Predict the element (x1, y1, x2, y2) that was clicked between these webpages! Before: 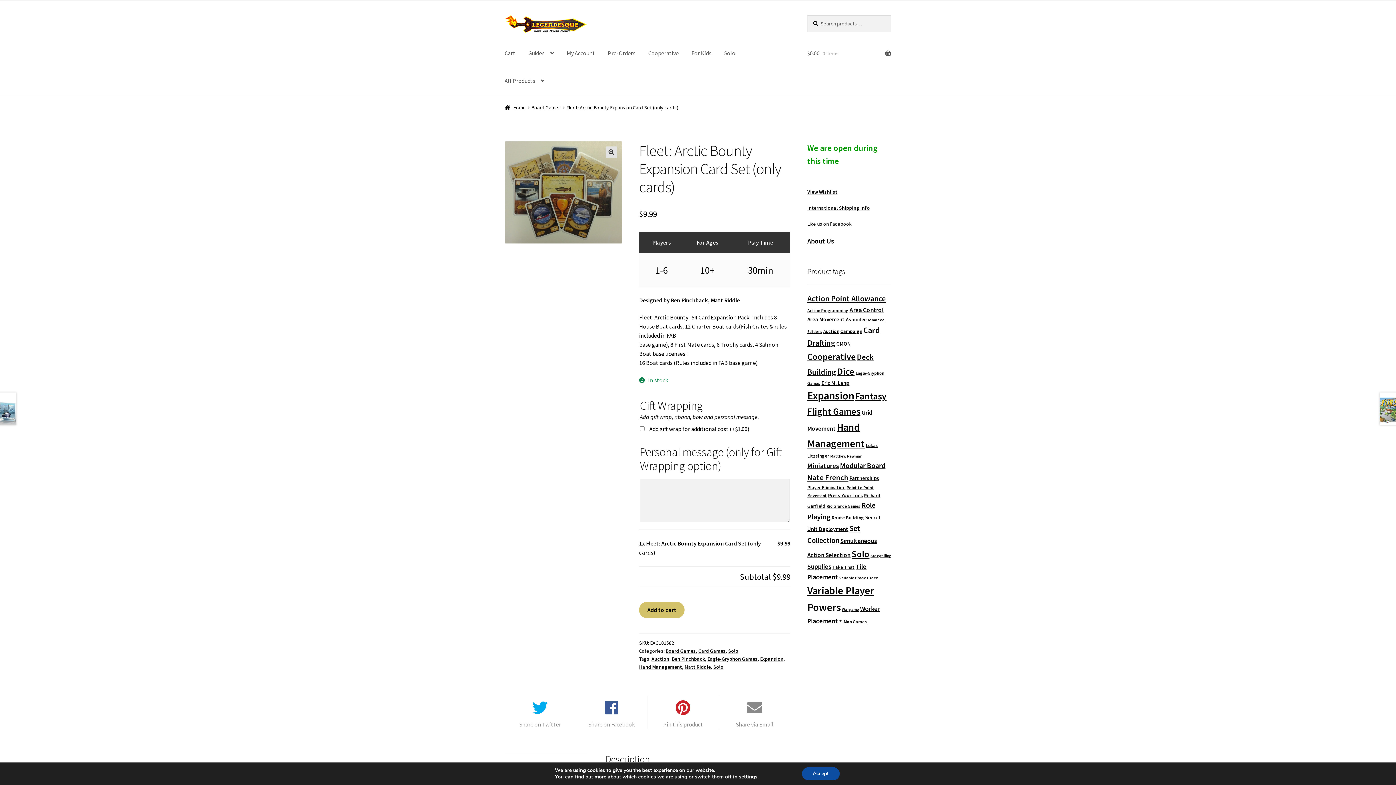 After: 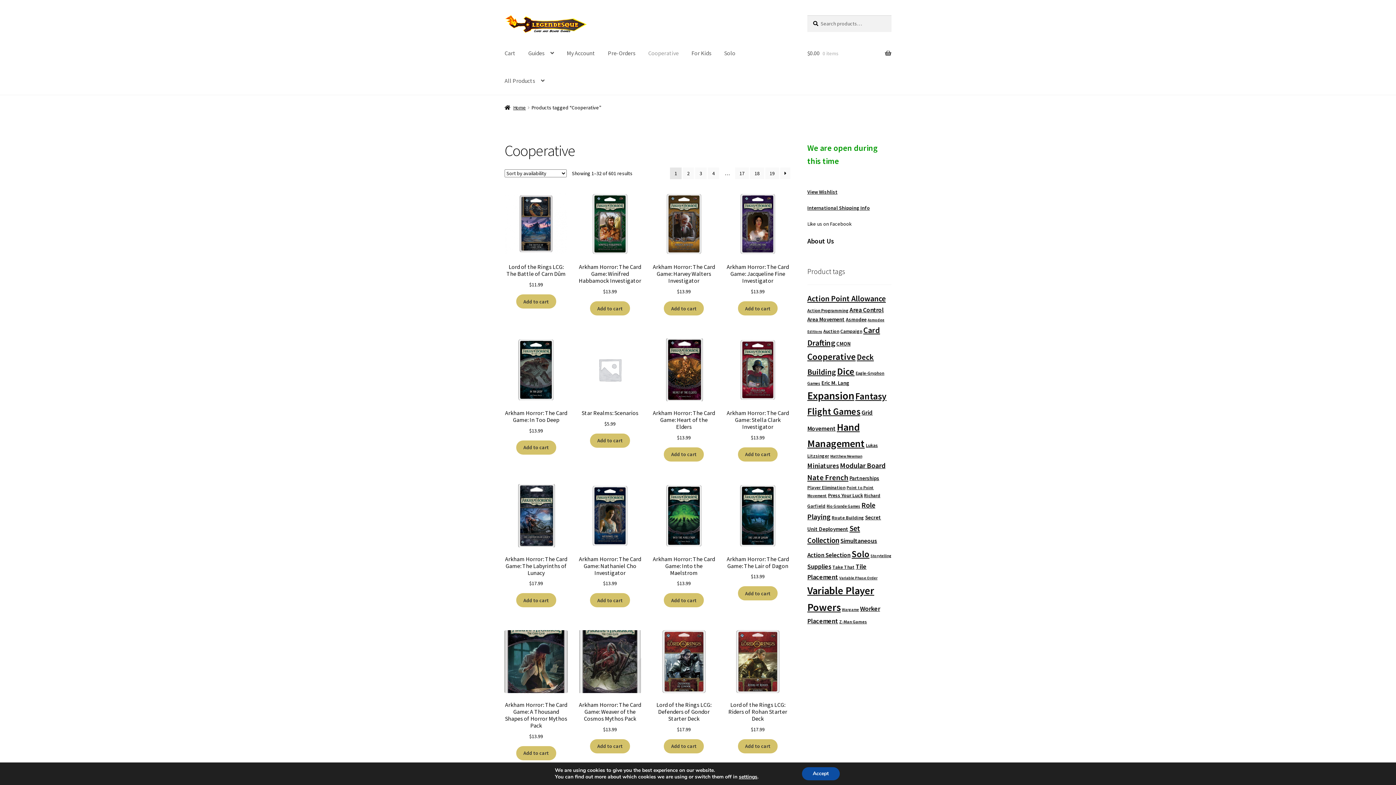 Action: bbox: (642, 39, 684, 67) label: Cooperative